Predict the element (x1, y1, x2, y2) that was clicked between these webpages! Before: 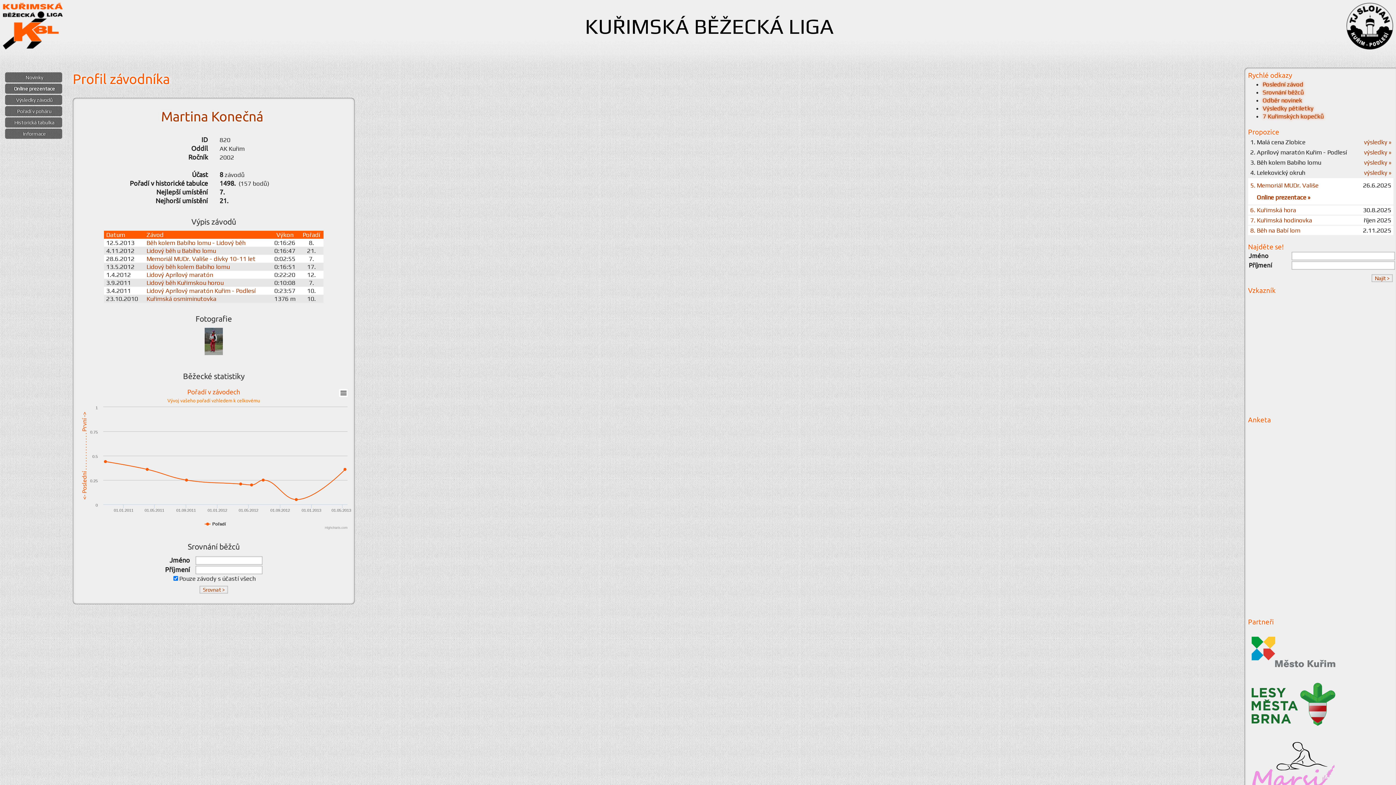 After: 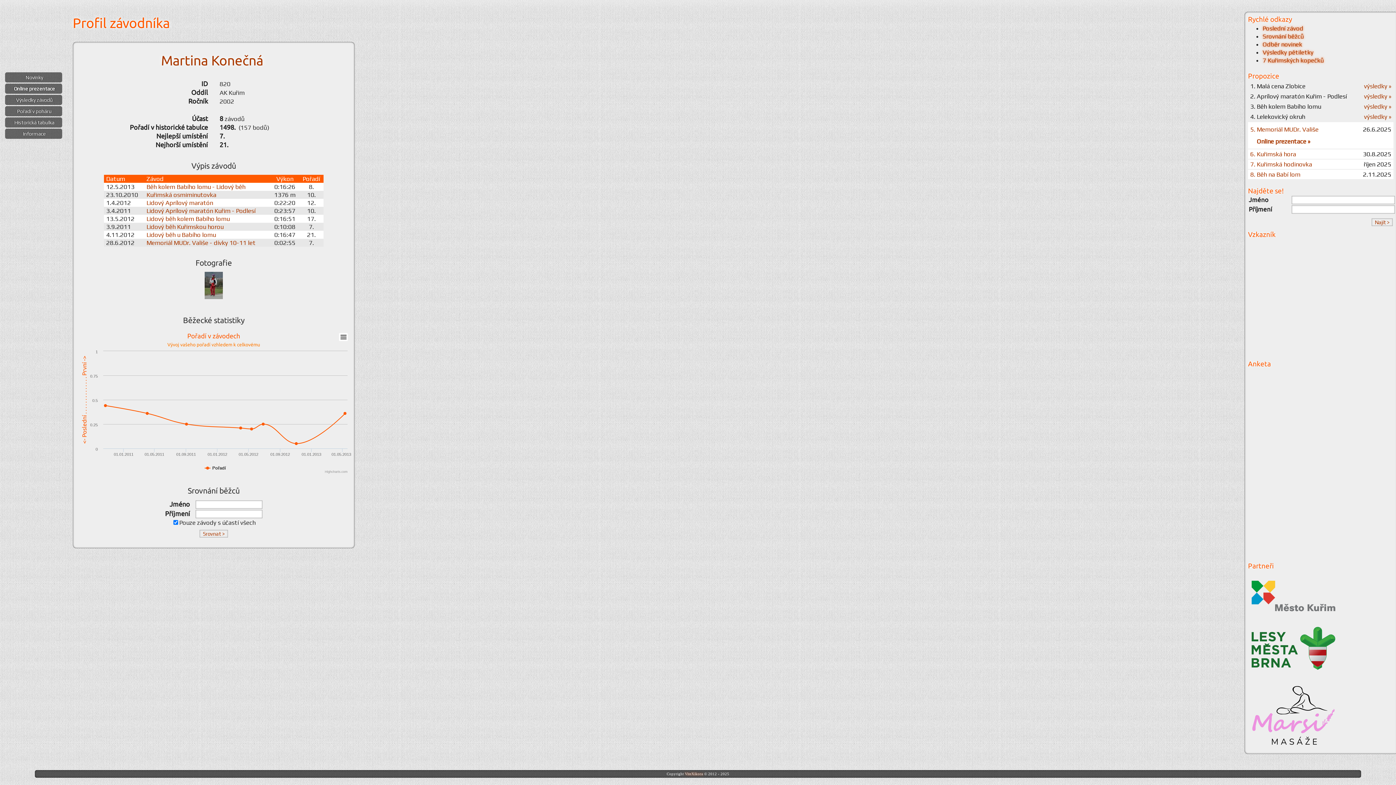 Action: label: Závod bbox: (146, 231, 163, 238)